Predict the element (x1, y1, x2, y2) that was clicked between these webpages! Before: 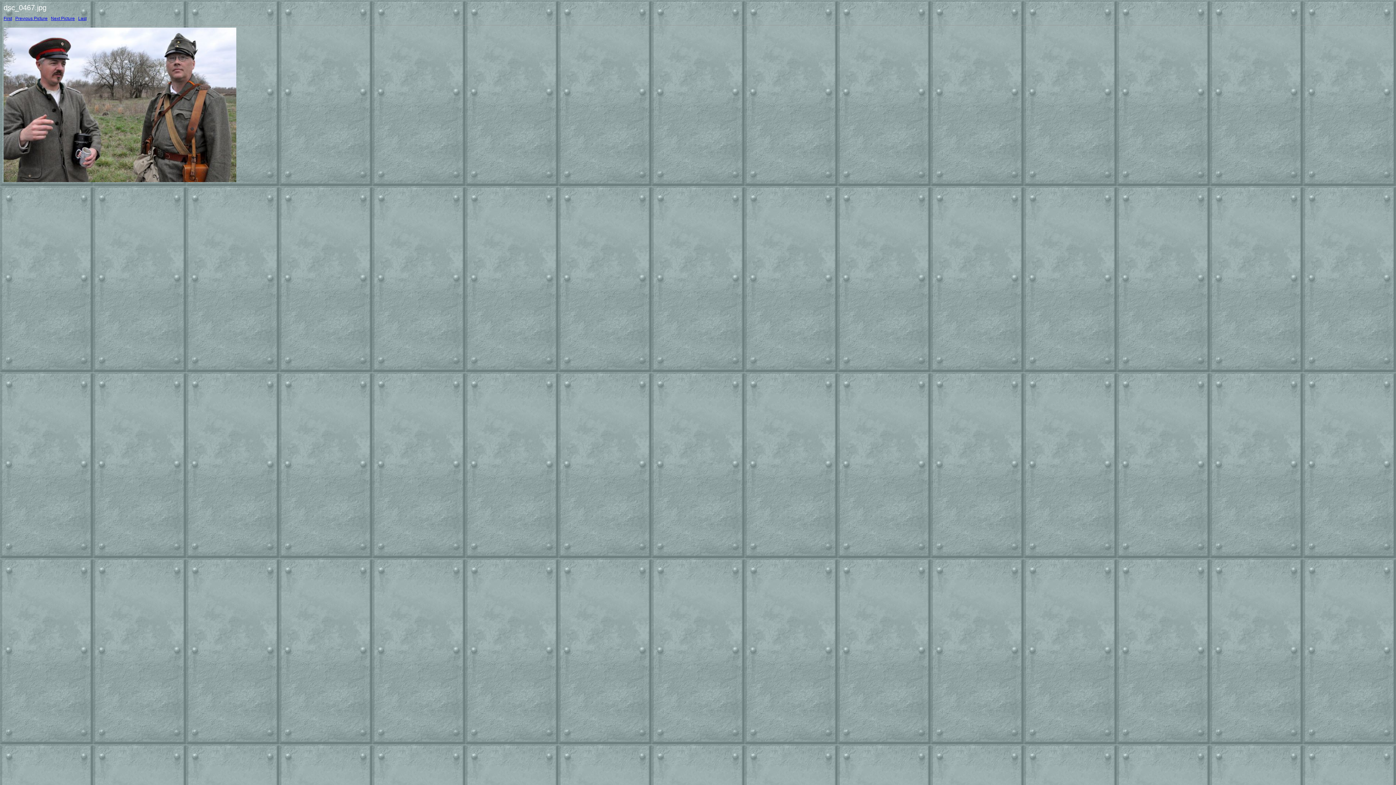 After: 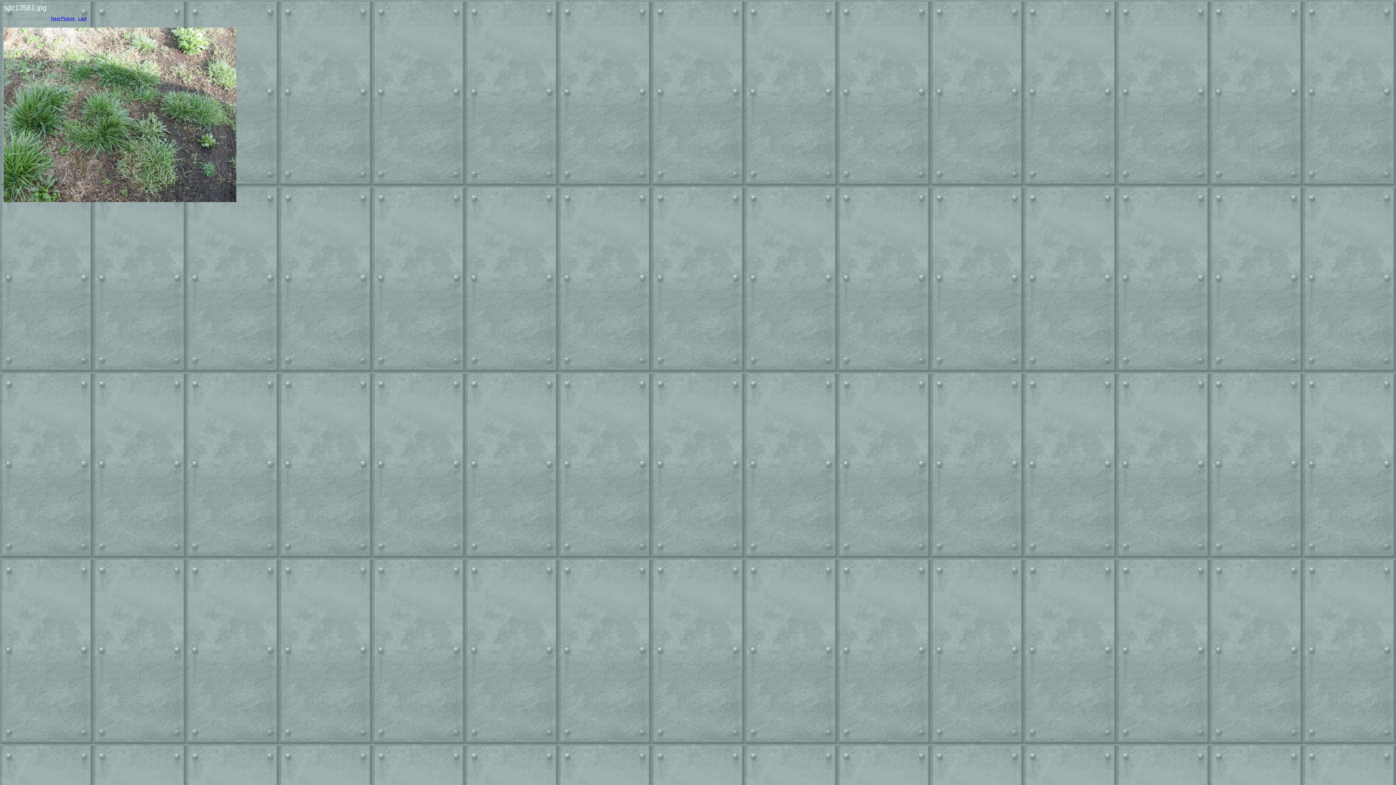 Action: label: First bbox: (3, 16, 12, 21)